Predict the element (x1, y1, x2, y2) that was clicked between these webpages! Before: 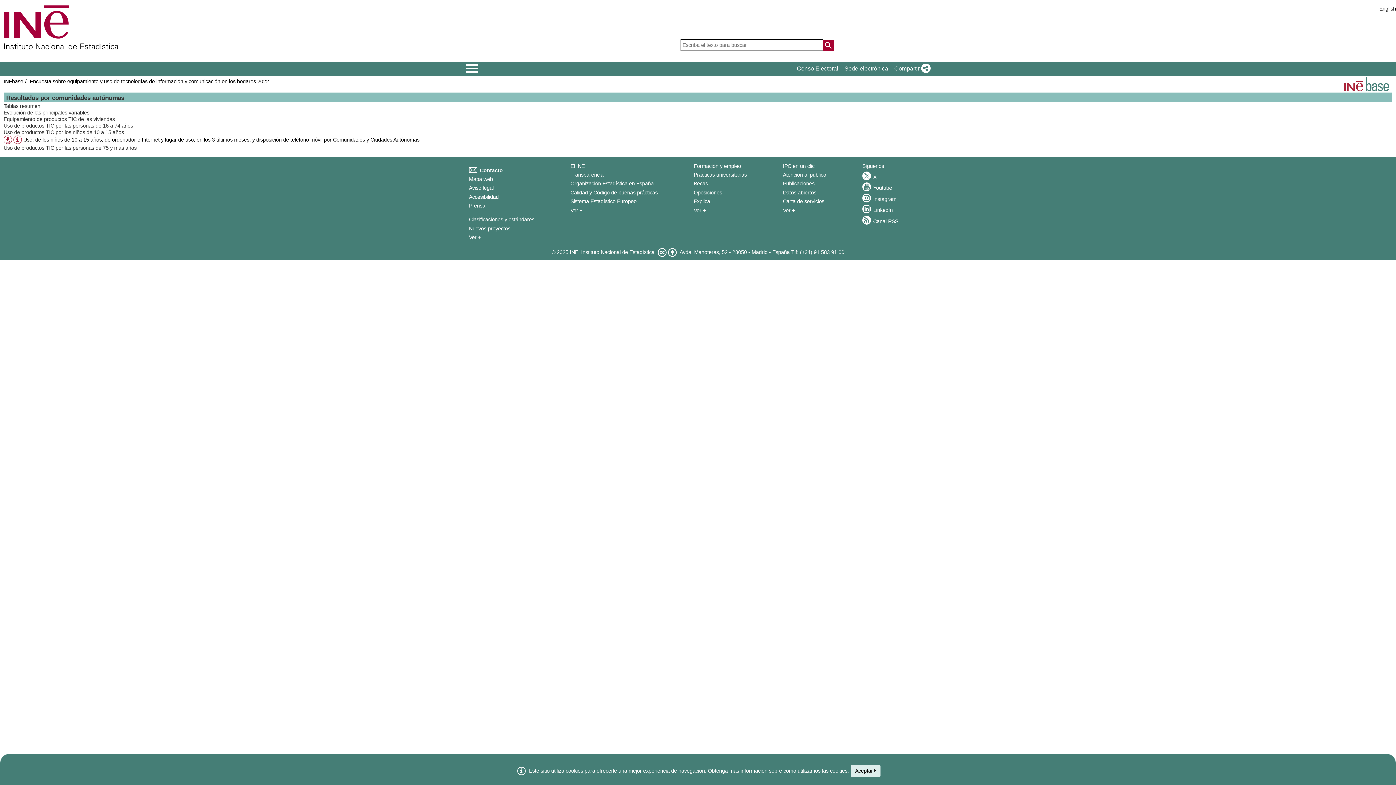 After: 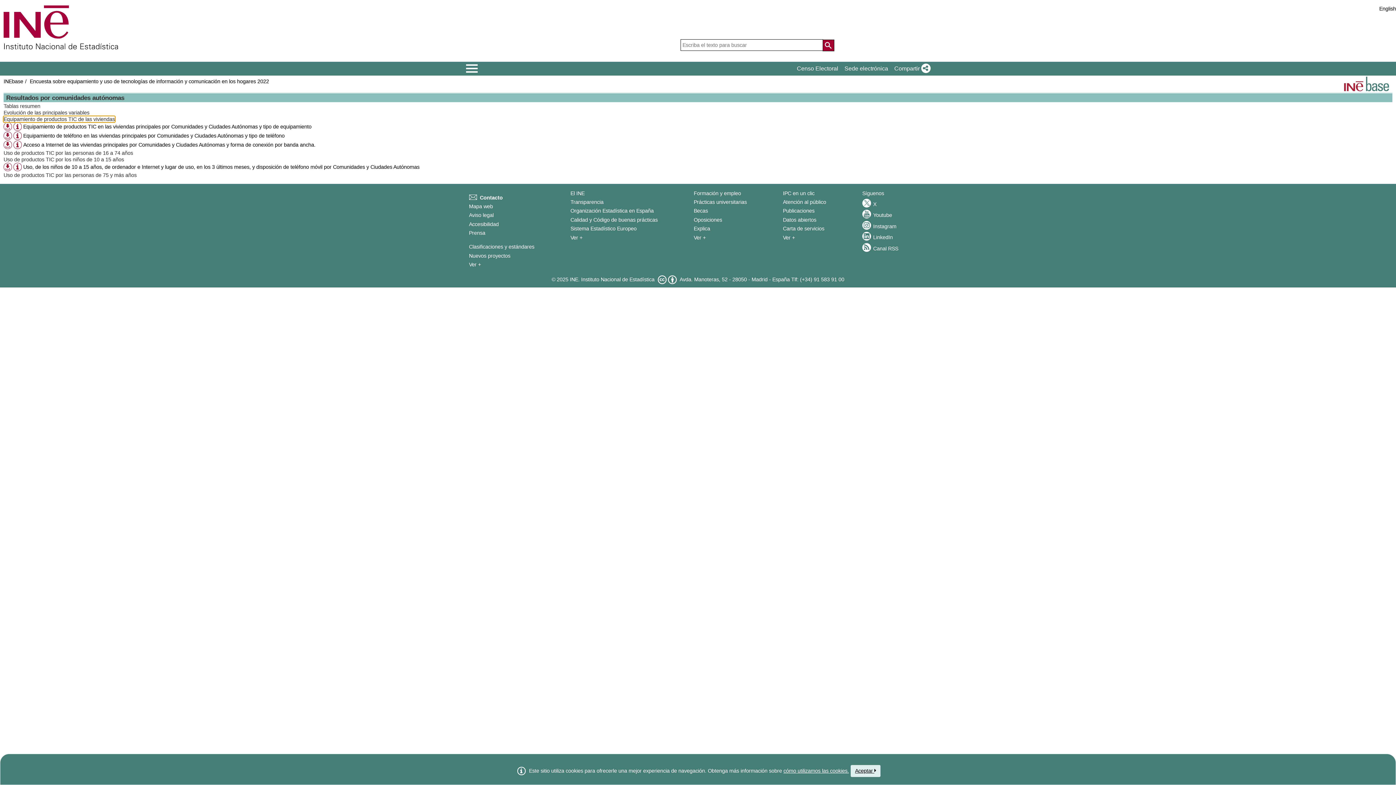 Action: label: Equipamiento de productos TIC de las viviendas bbox: (3, 116, 114, 122)